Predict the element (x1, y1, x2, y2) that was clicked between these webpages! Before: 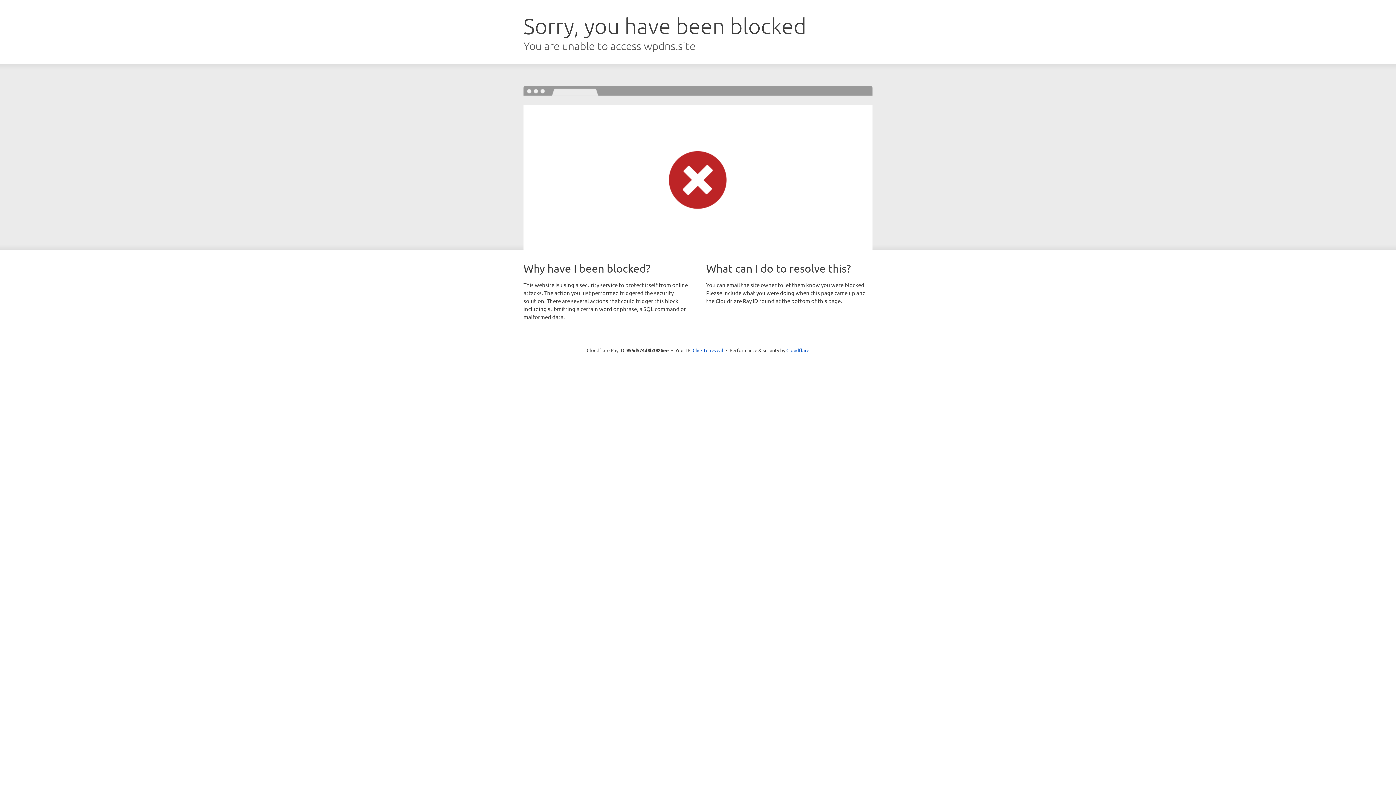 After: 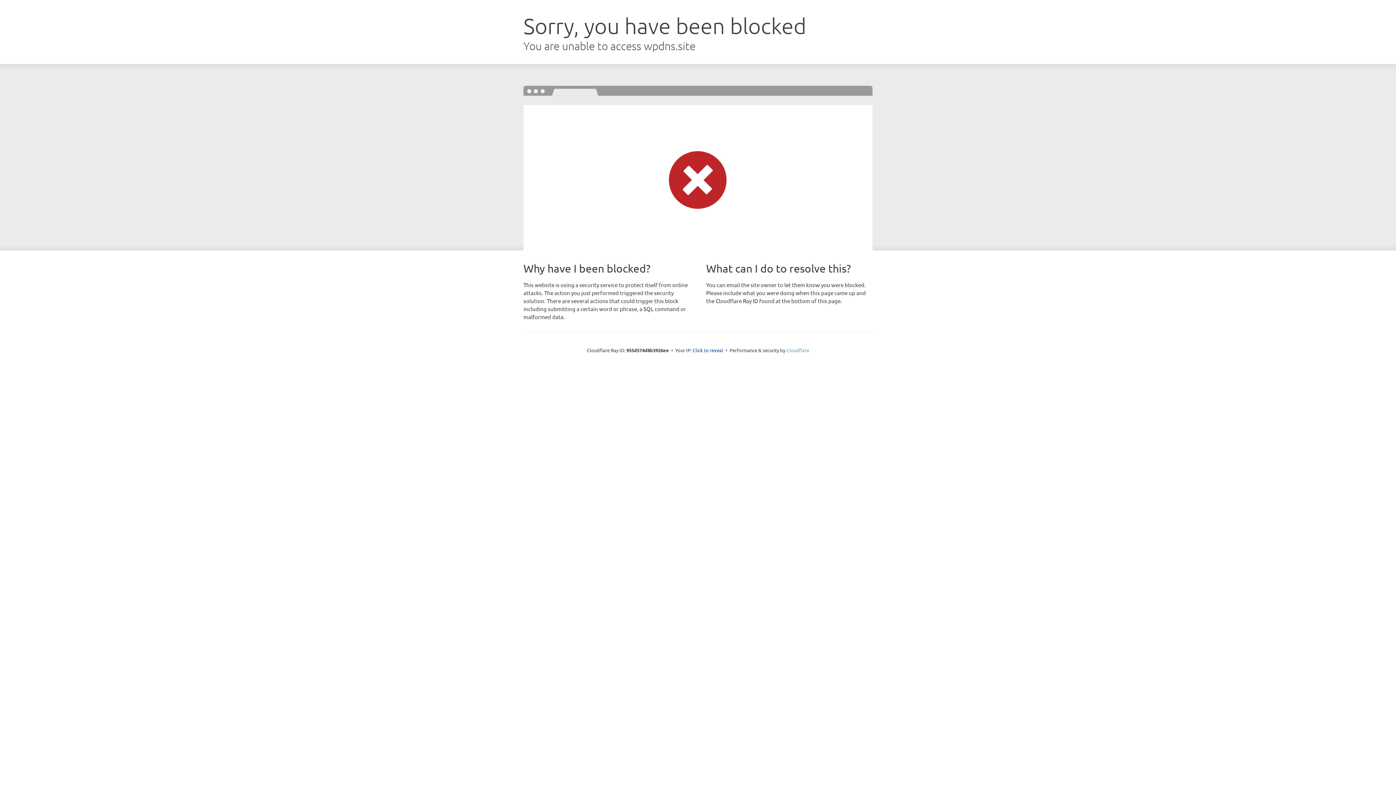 Action: bbox: (786, 347, 809, 353) label: Cloudflare